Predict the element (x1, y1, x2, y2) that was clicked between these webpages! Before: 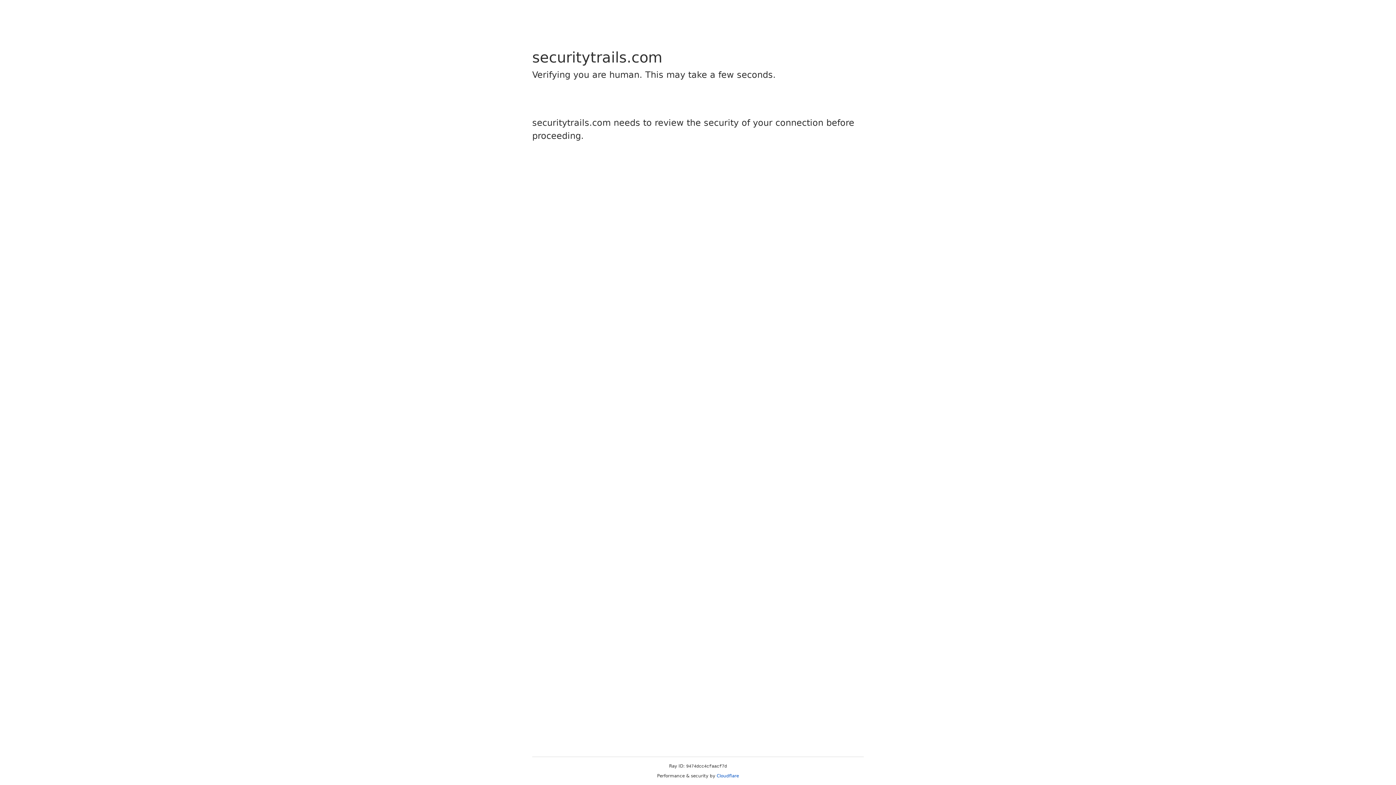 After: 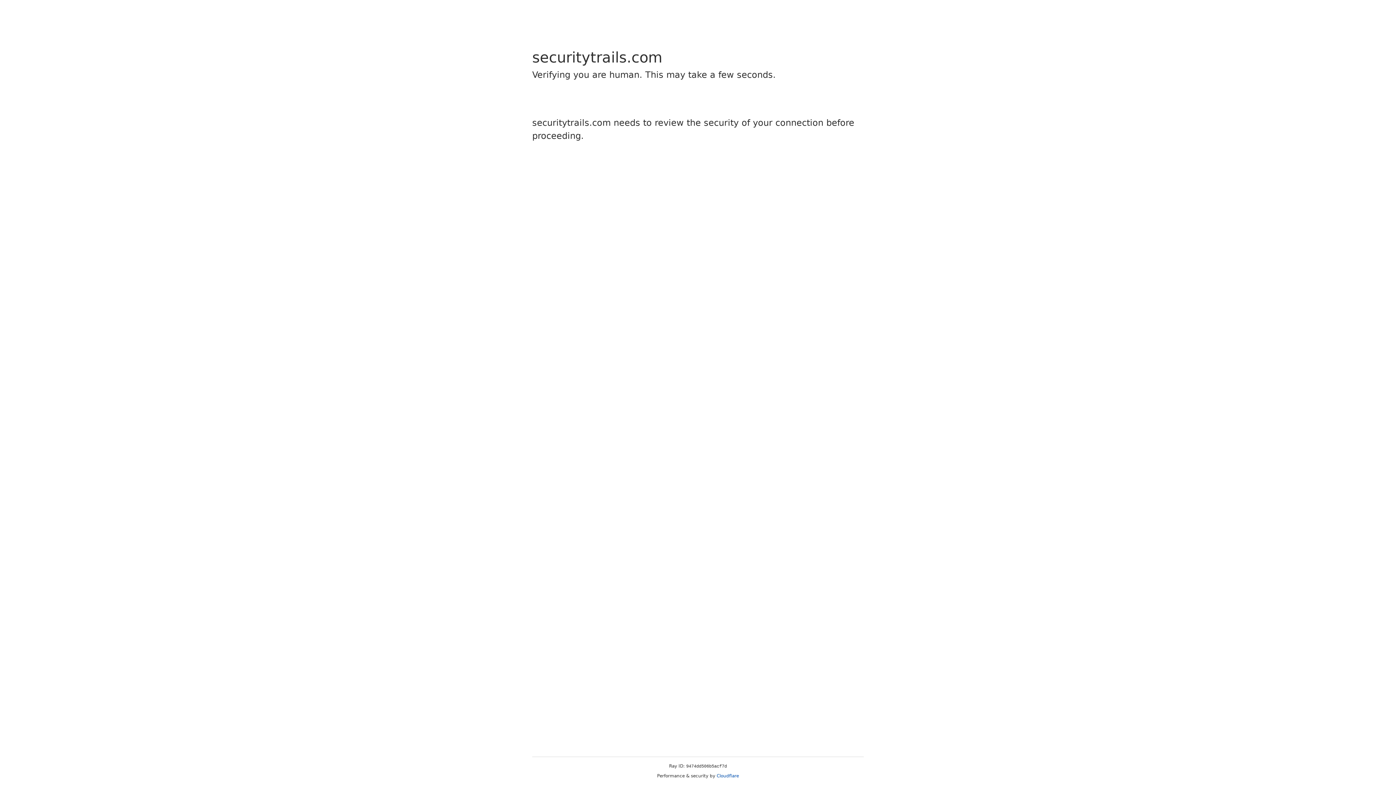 Action: bbox: (716, 773, 739, 778) label: Cloudflare